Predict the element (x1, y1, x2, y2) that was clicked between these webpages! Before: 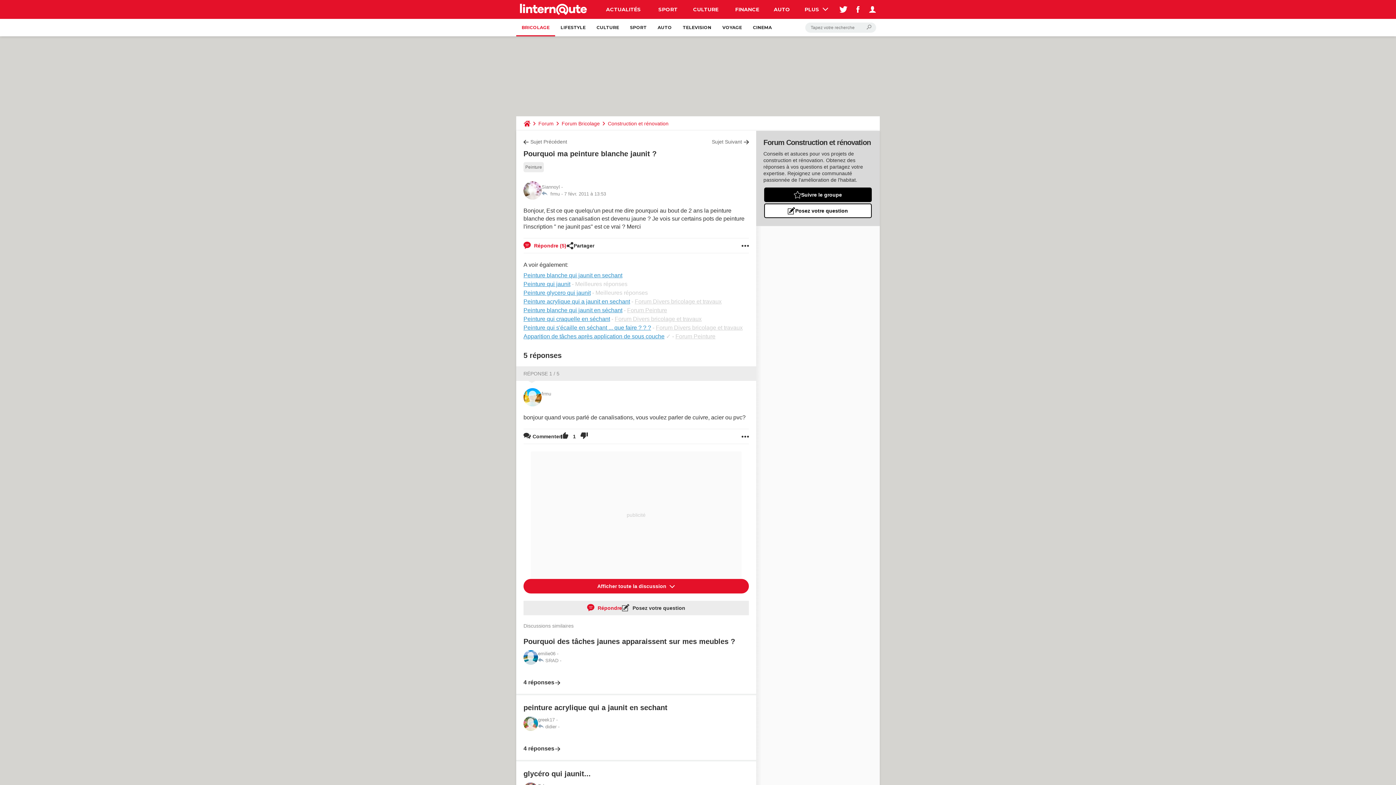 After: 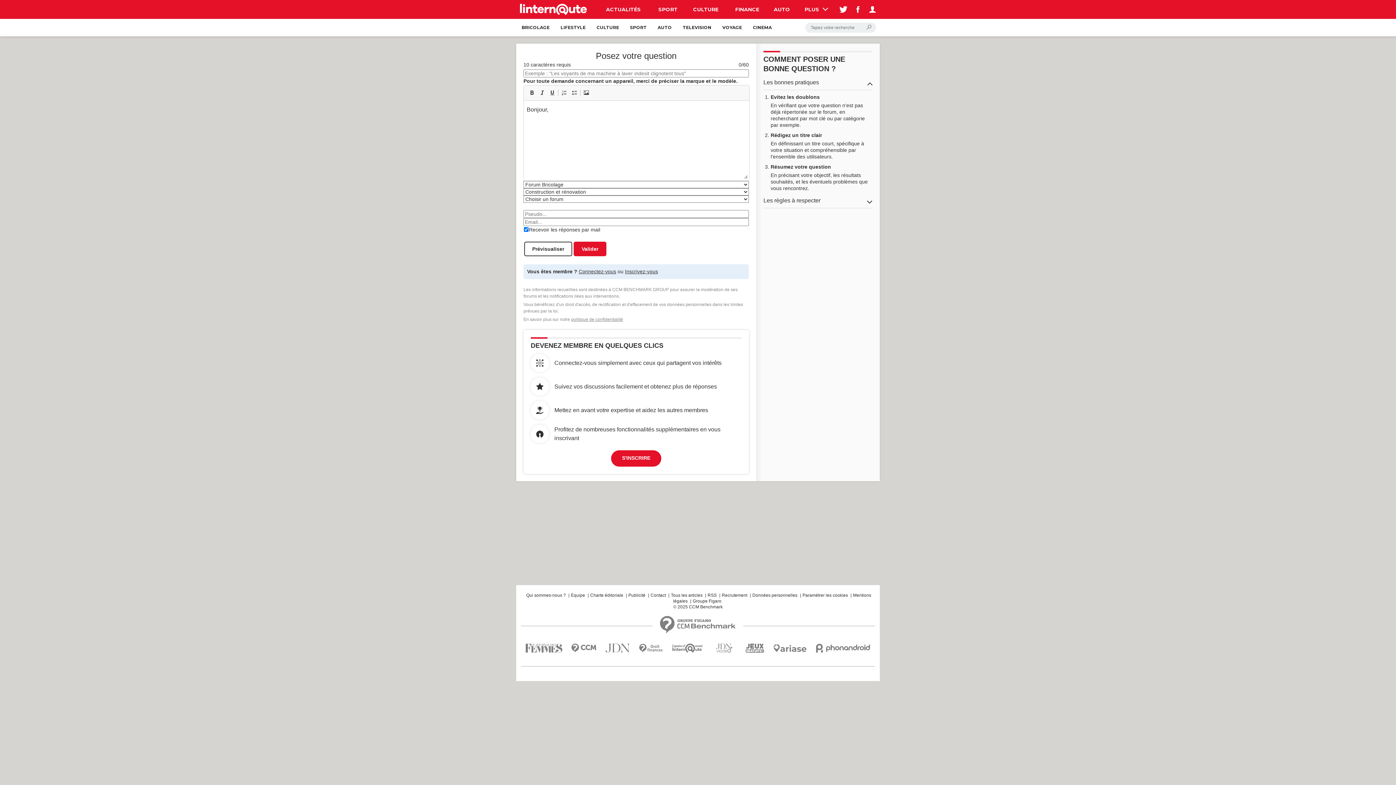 Action: bbox: (764, 203, 872, 218) label: Posez votre question